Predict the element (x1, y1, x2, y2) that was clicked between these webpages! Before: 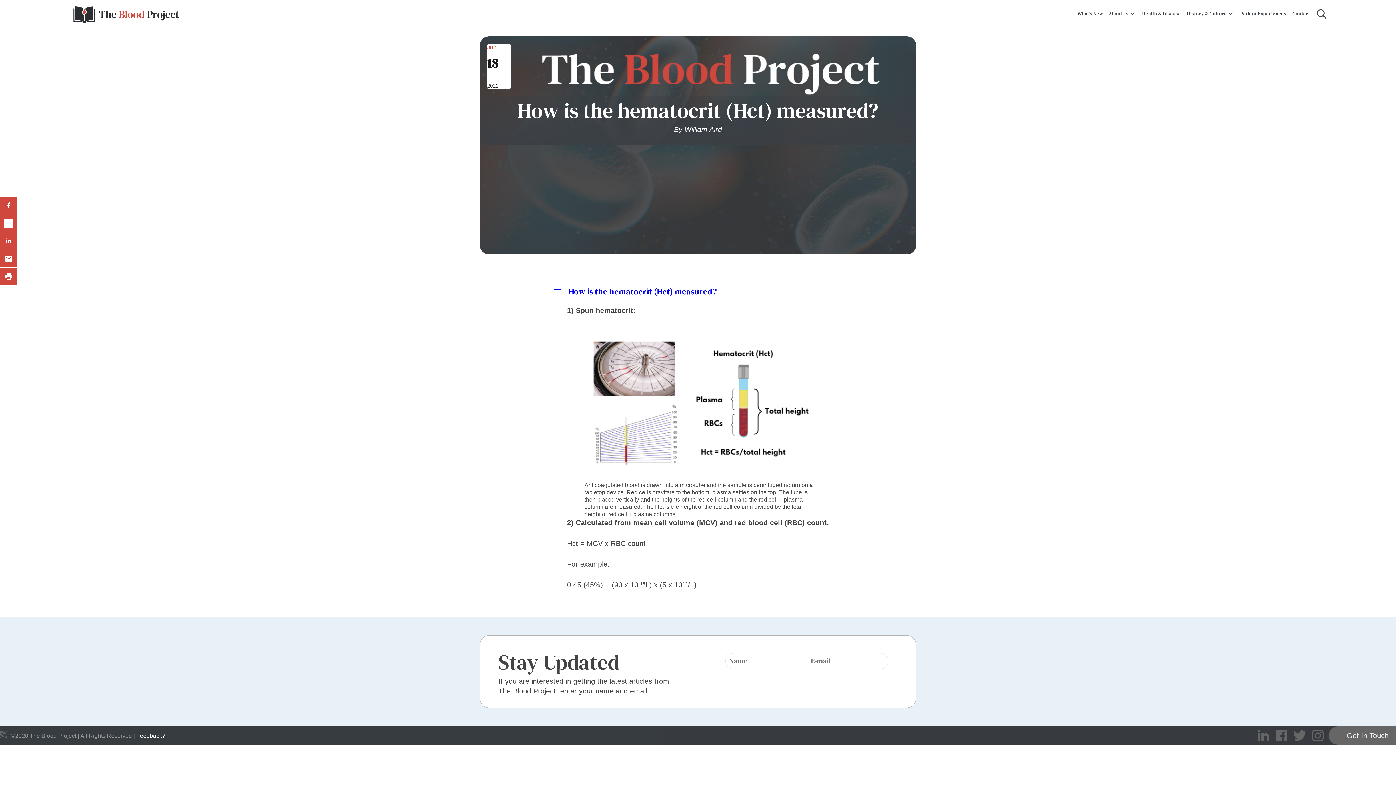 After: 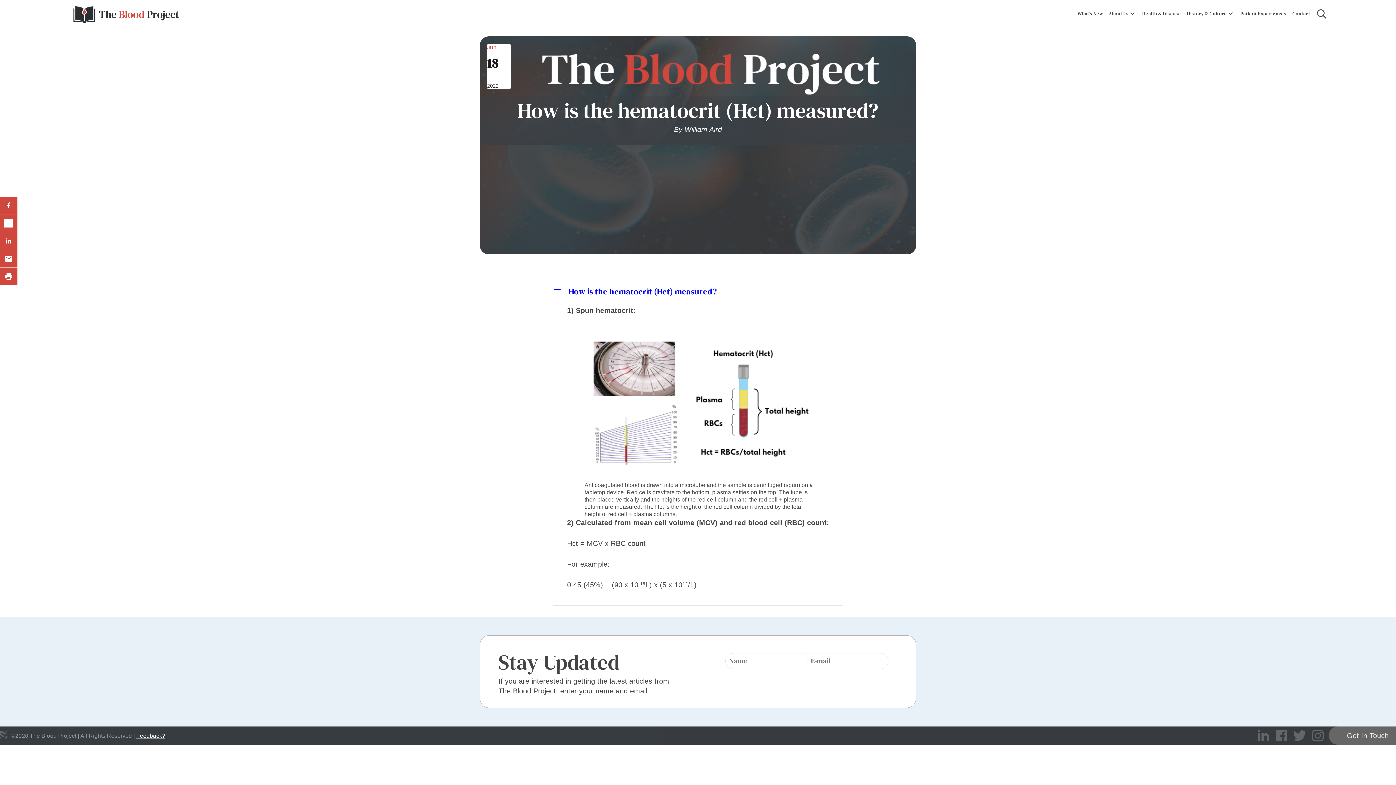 Action: bbox: (1292, 726, 1307, 745)